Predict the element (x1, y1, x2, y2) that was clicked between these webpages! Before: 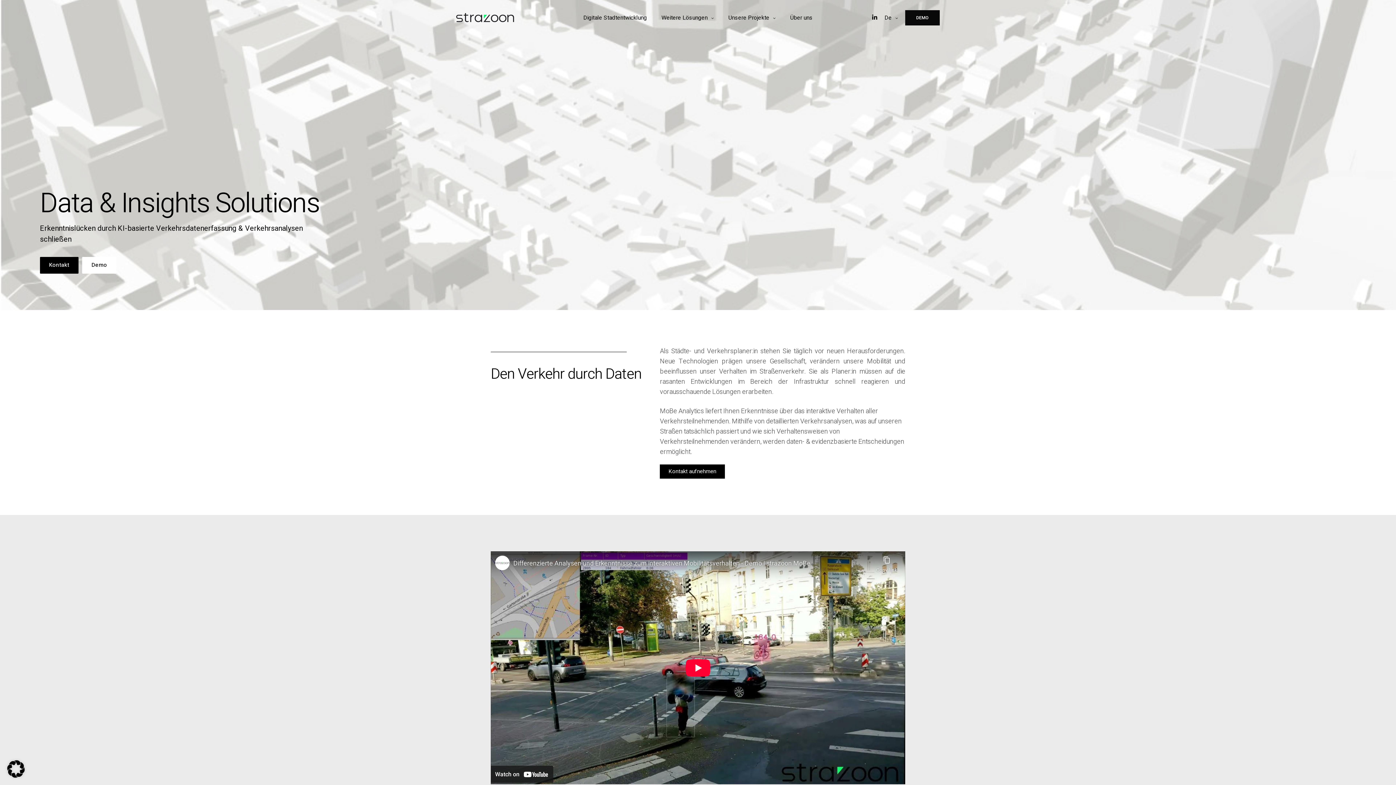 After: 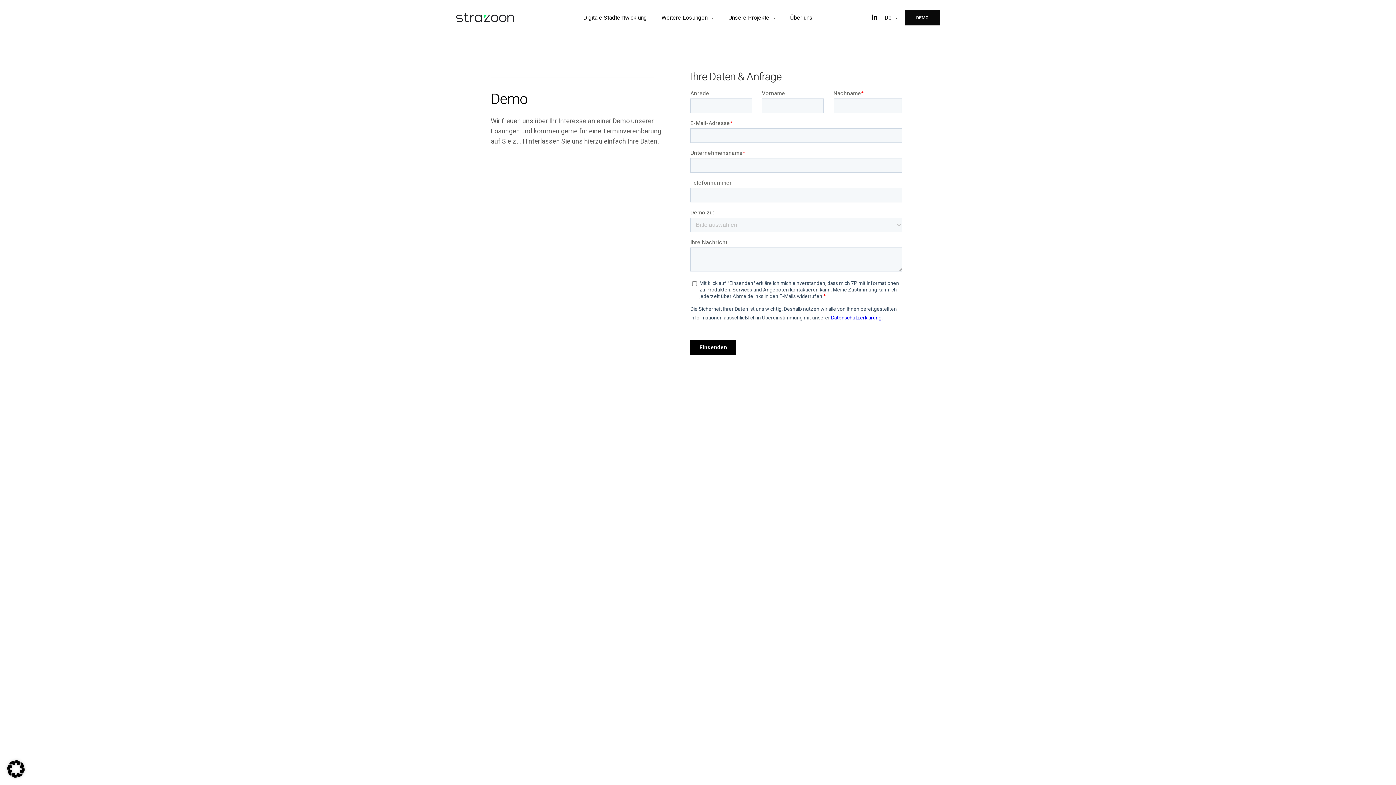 Action: bbox: (82, 257, 116, 273) label: Demo